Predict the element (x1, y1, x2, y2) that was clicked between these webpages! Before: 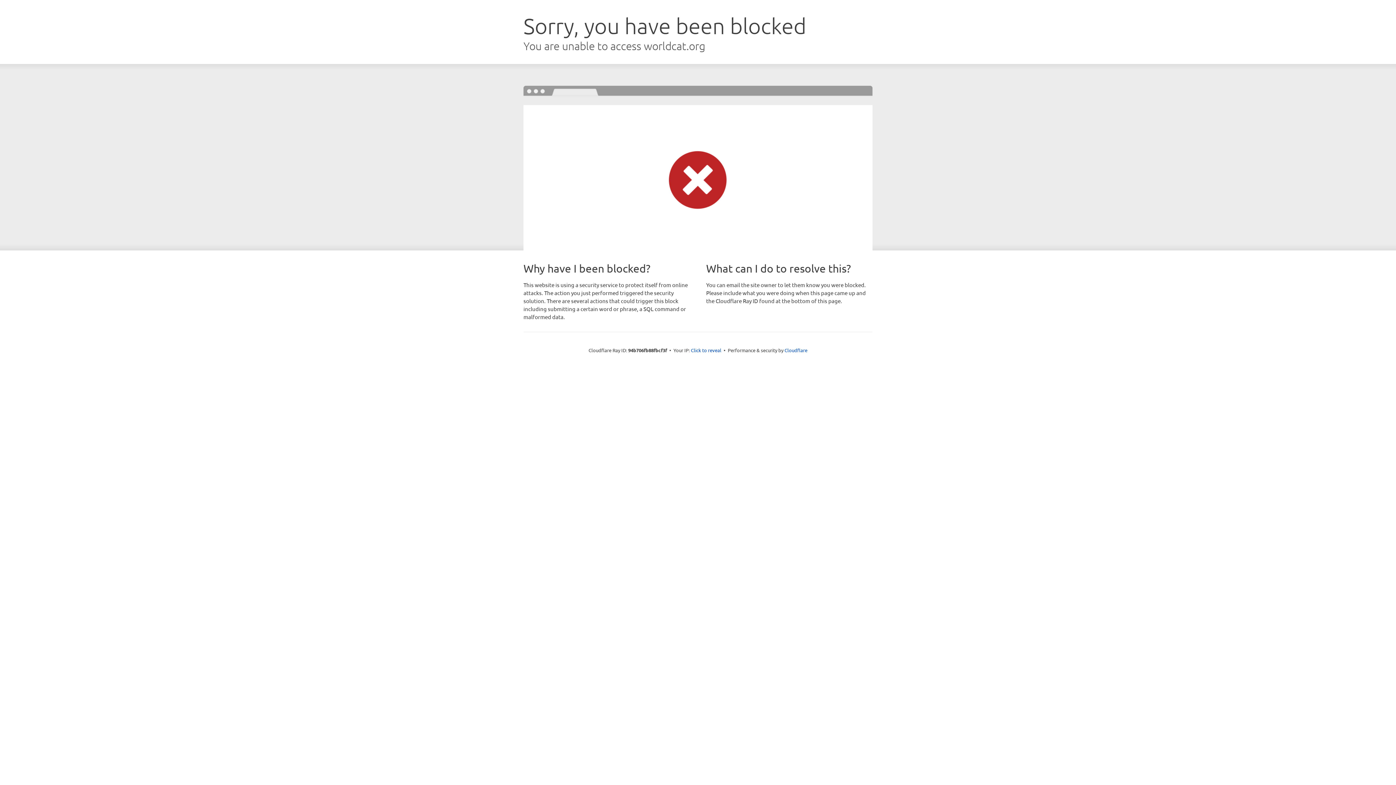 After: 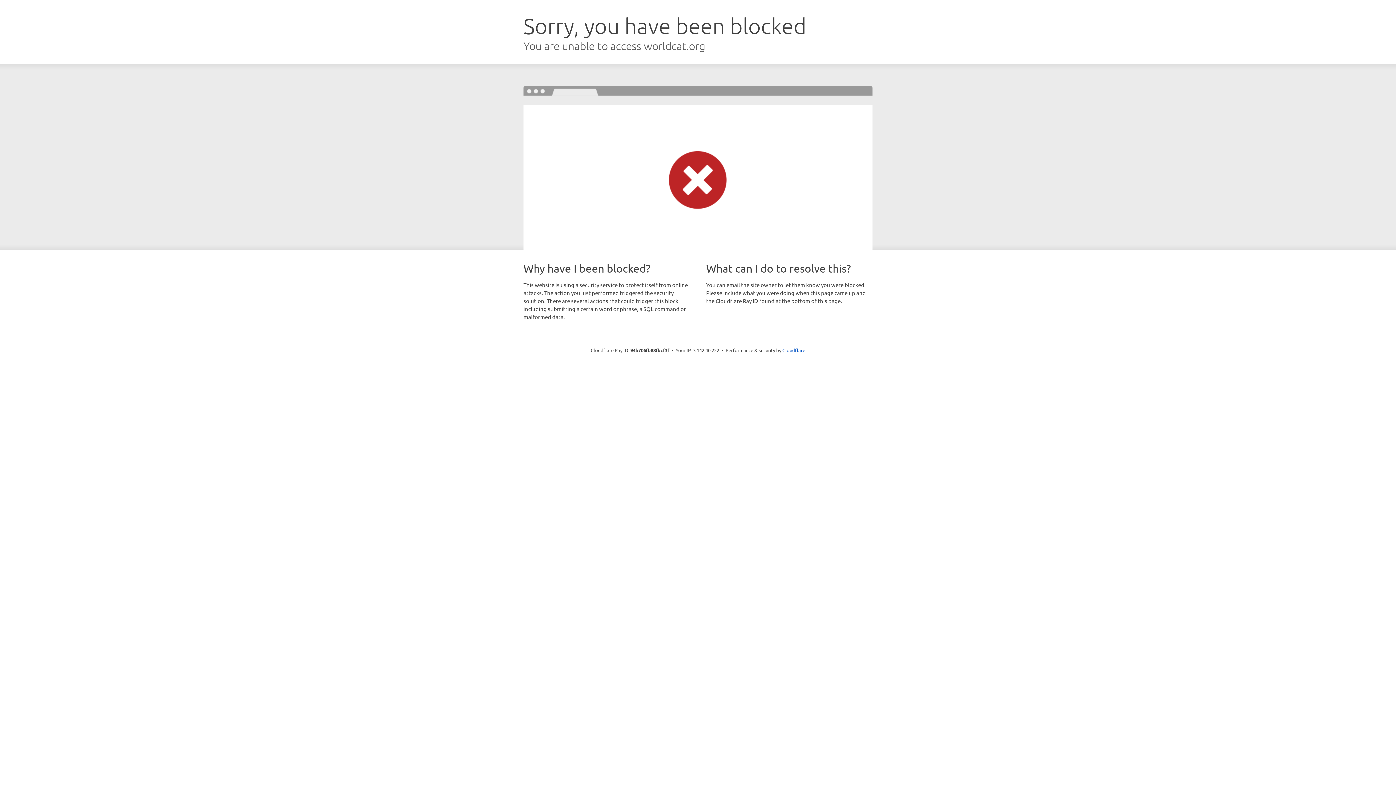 Action: label: Click to reveal bbox: (691, 346, 721, 353)